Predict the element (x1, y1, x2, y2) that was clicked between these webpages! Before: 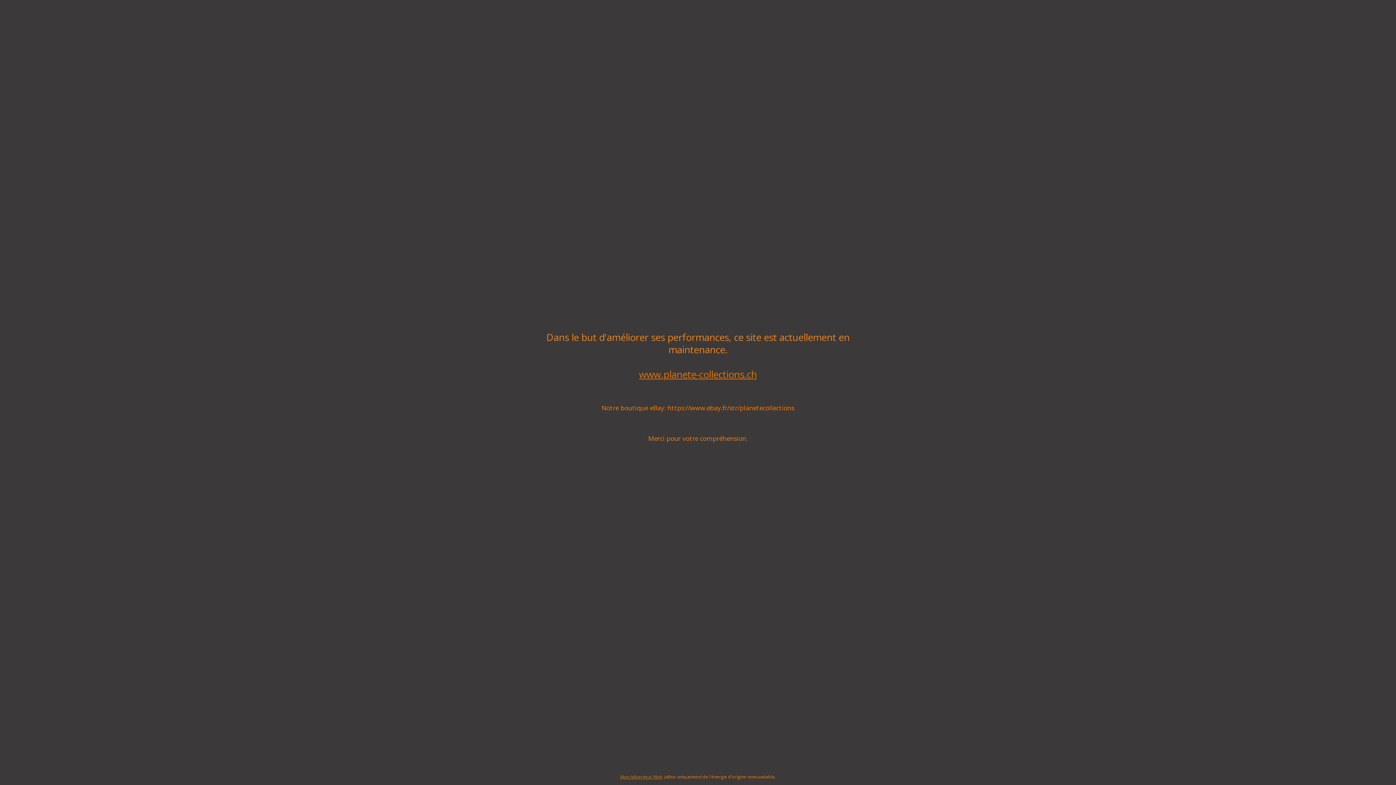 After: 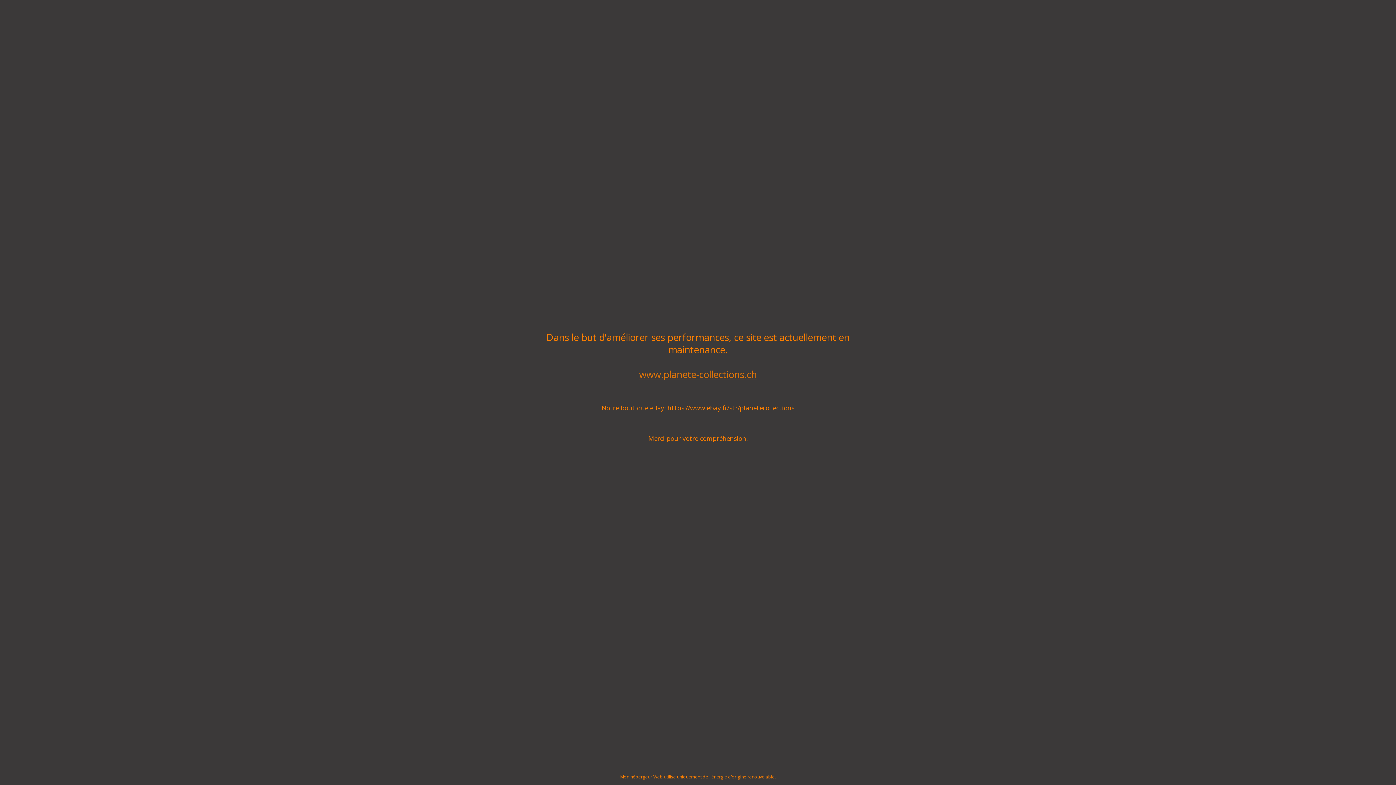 Action: label: Mon hébergeur Web bbox: (620, 774, 662, 780)